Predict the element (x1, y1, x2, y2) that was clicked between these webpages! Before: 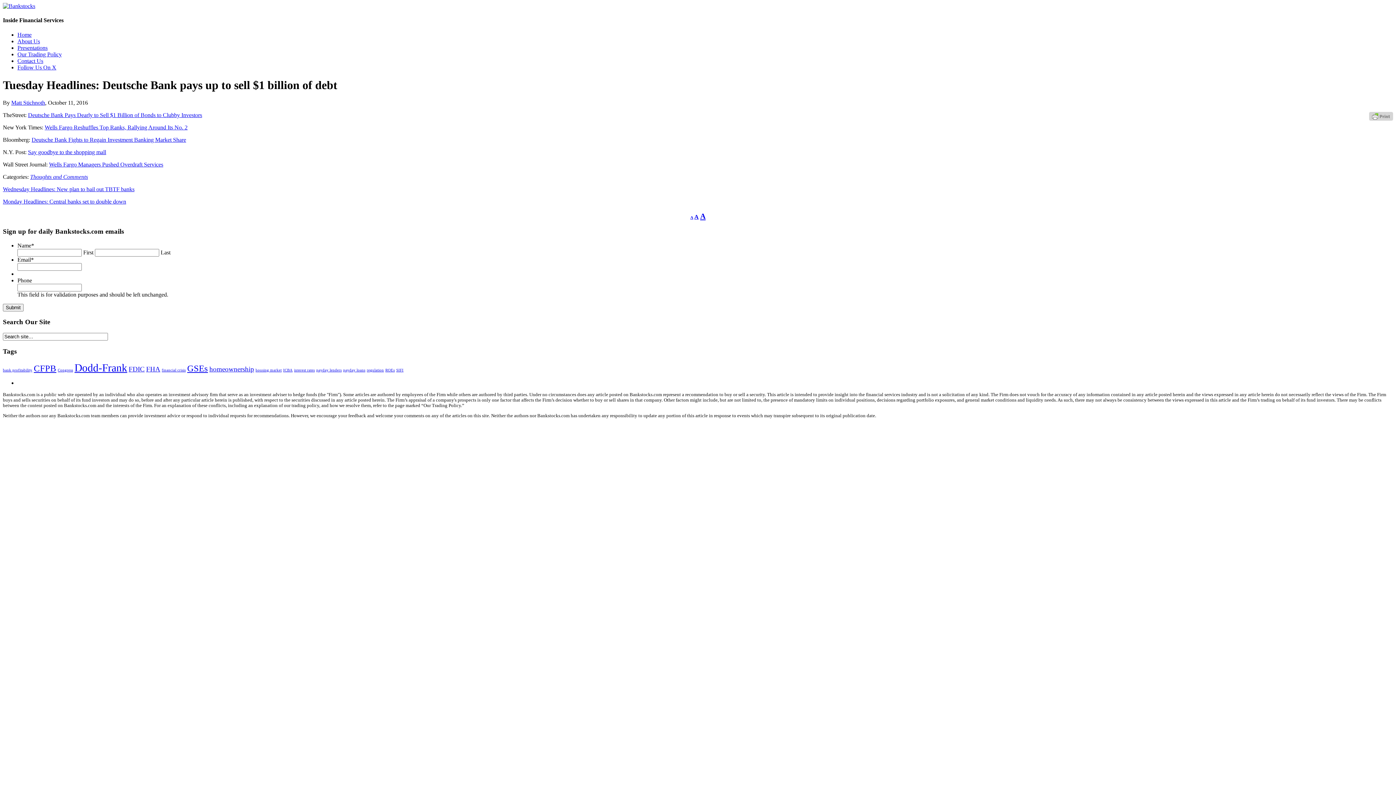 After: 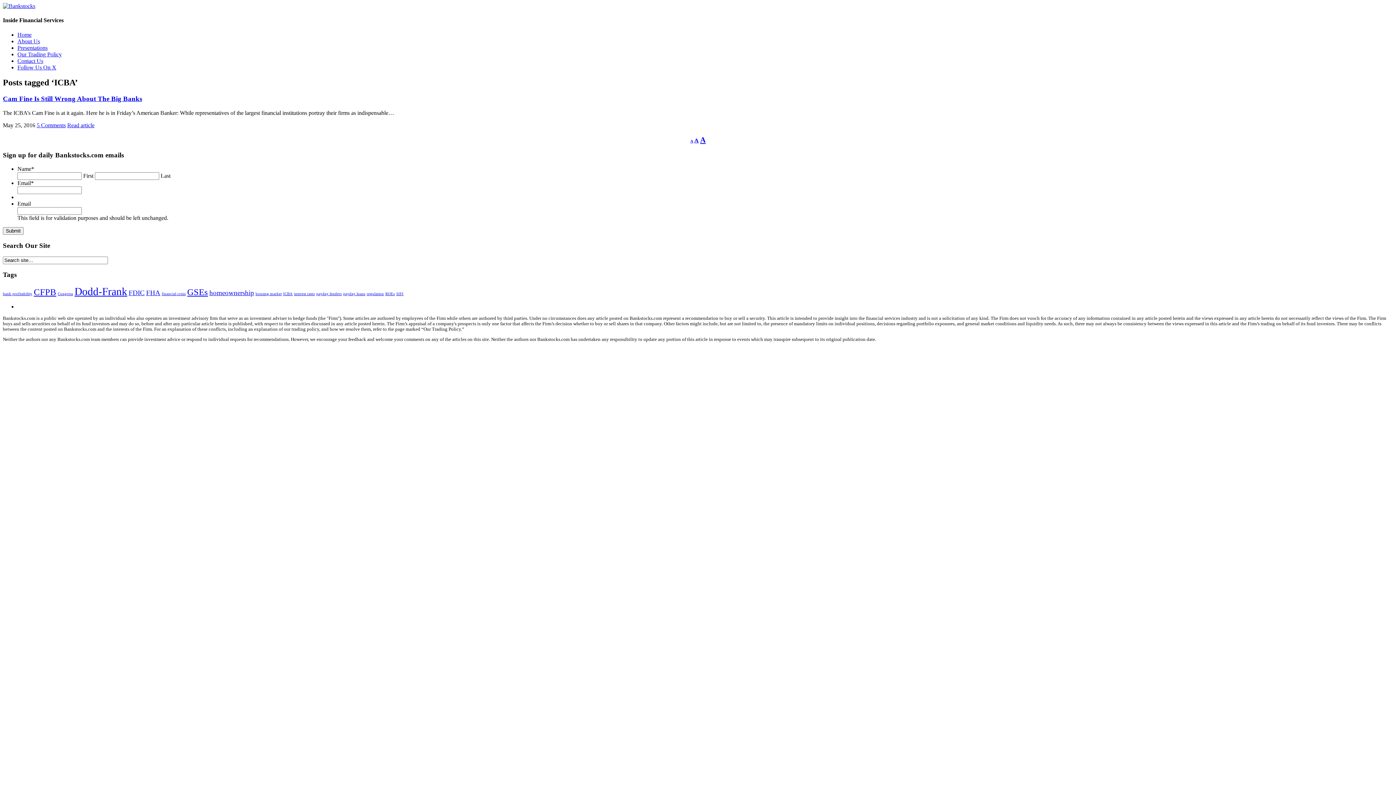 Action: label: ICBA (1 item) bbox: (283, 368, 292, 372)